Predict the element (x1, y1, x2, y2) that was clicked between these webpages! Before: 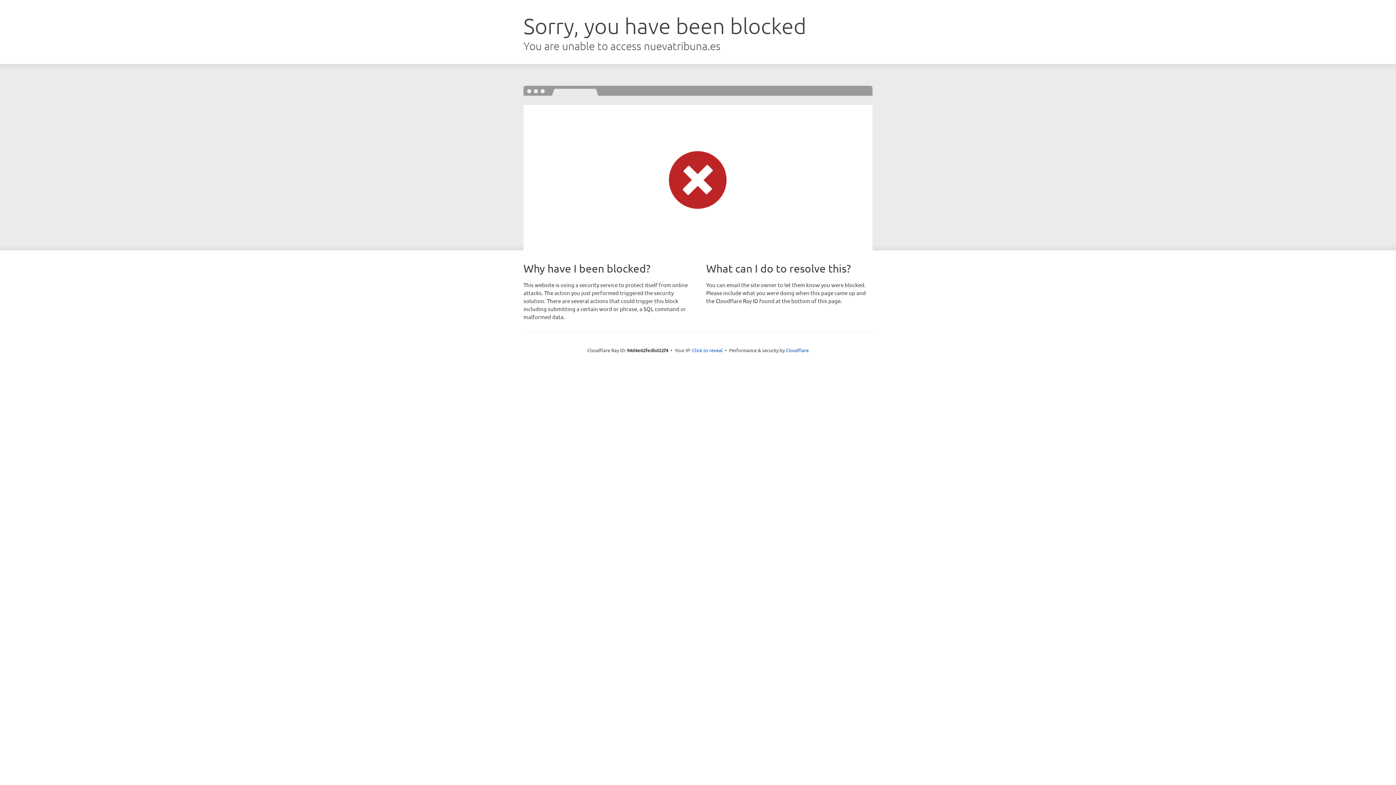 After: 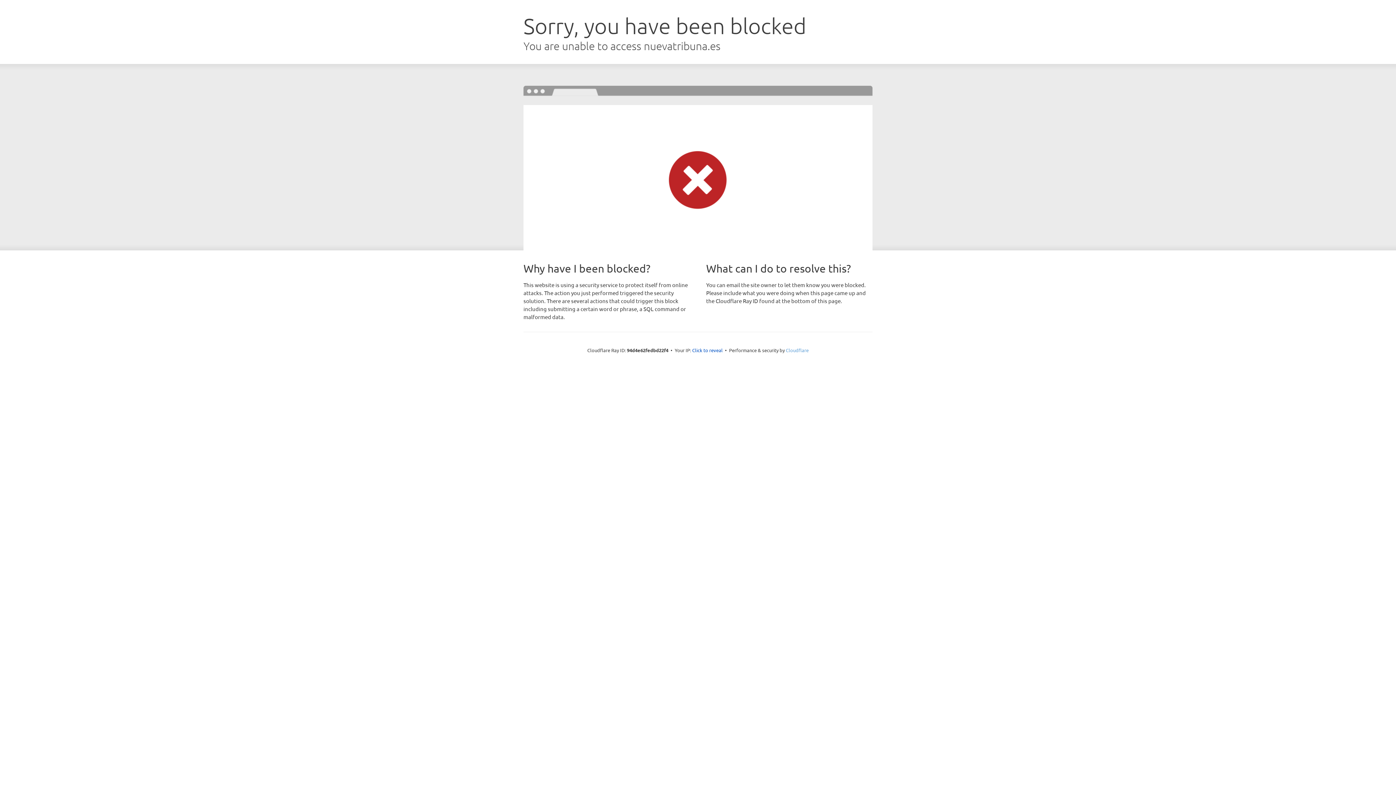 Action: label: Cloudflare bbox: (786, 347, 808, 353)